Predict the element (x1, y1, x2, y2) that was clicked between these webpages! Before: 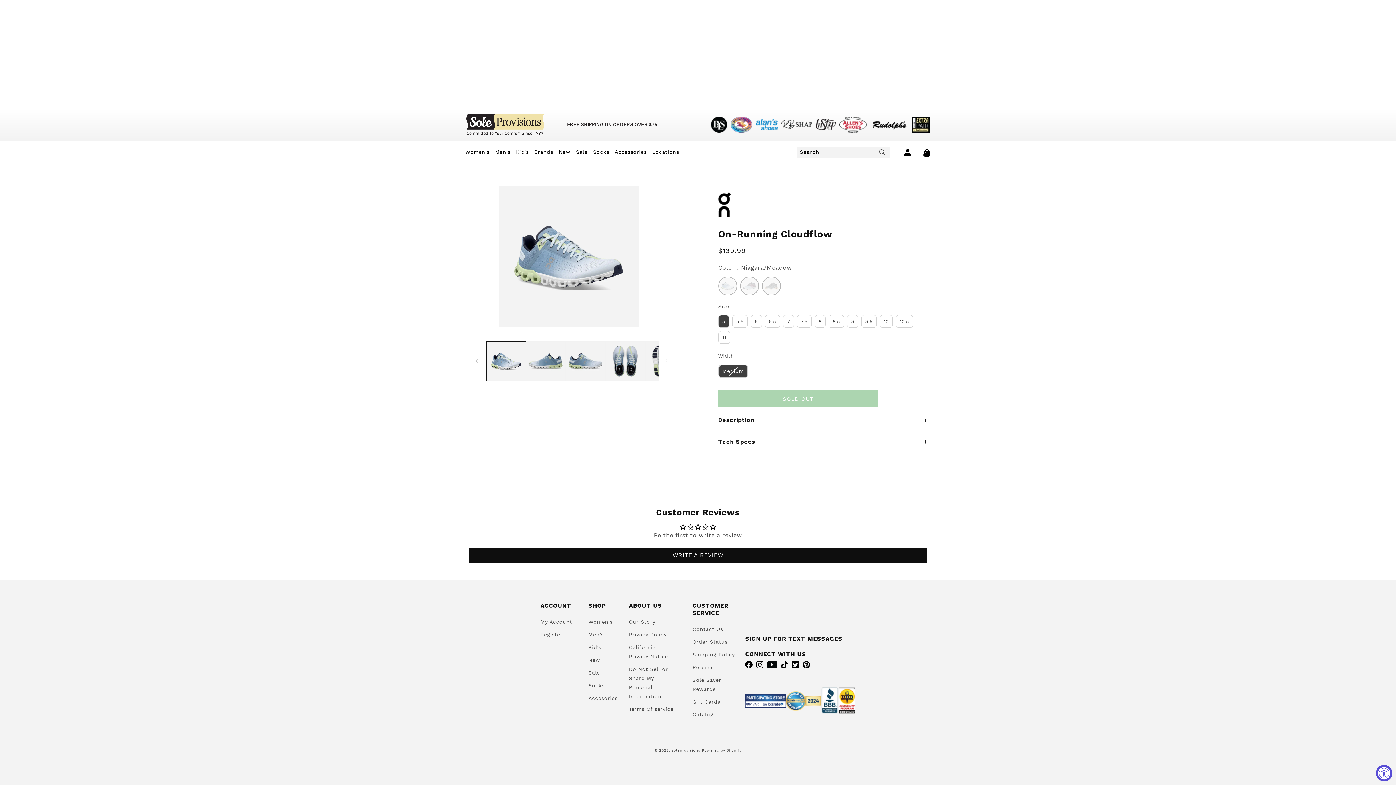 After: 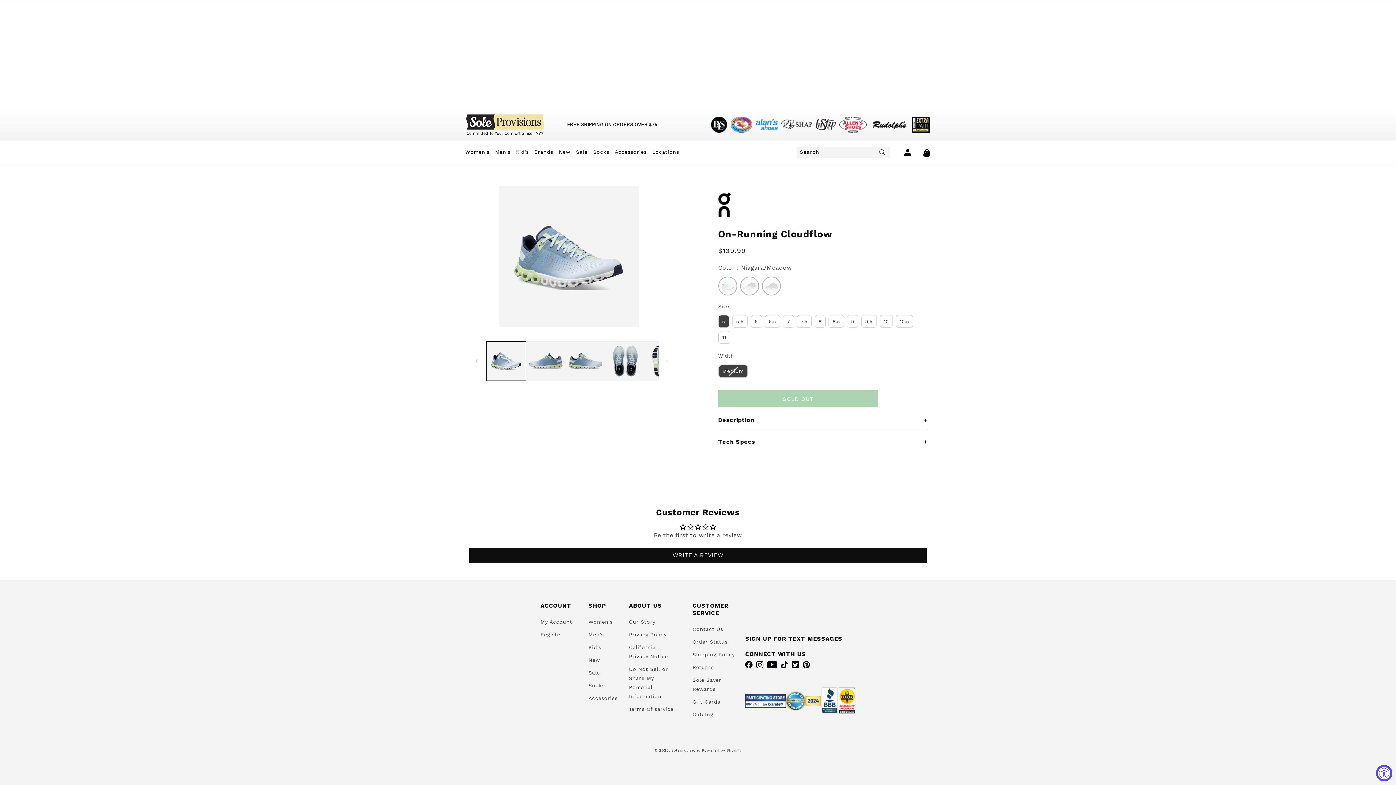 Action: bbox: (786, 692, 821, 699)